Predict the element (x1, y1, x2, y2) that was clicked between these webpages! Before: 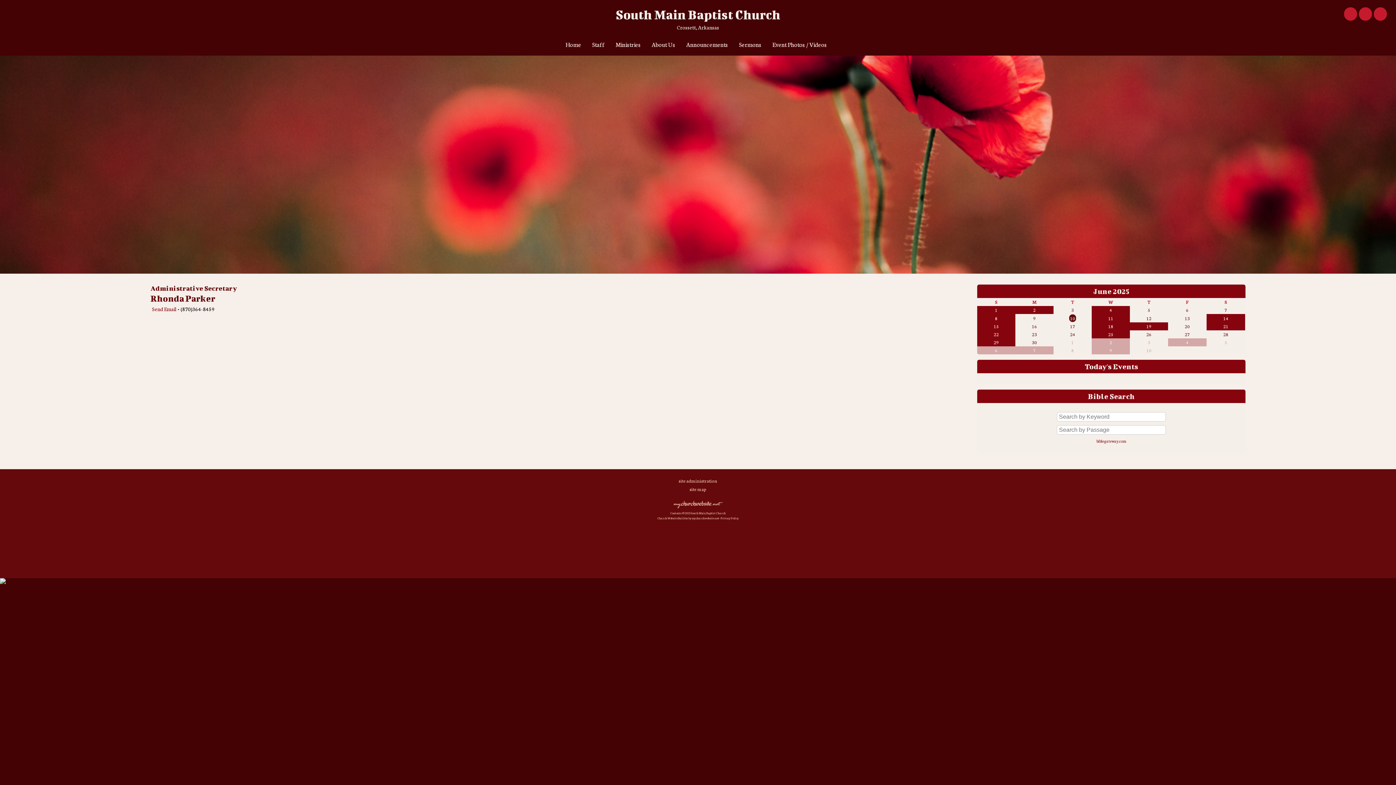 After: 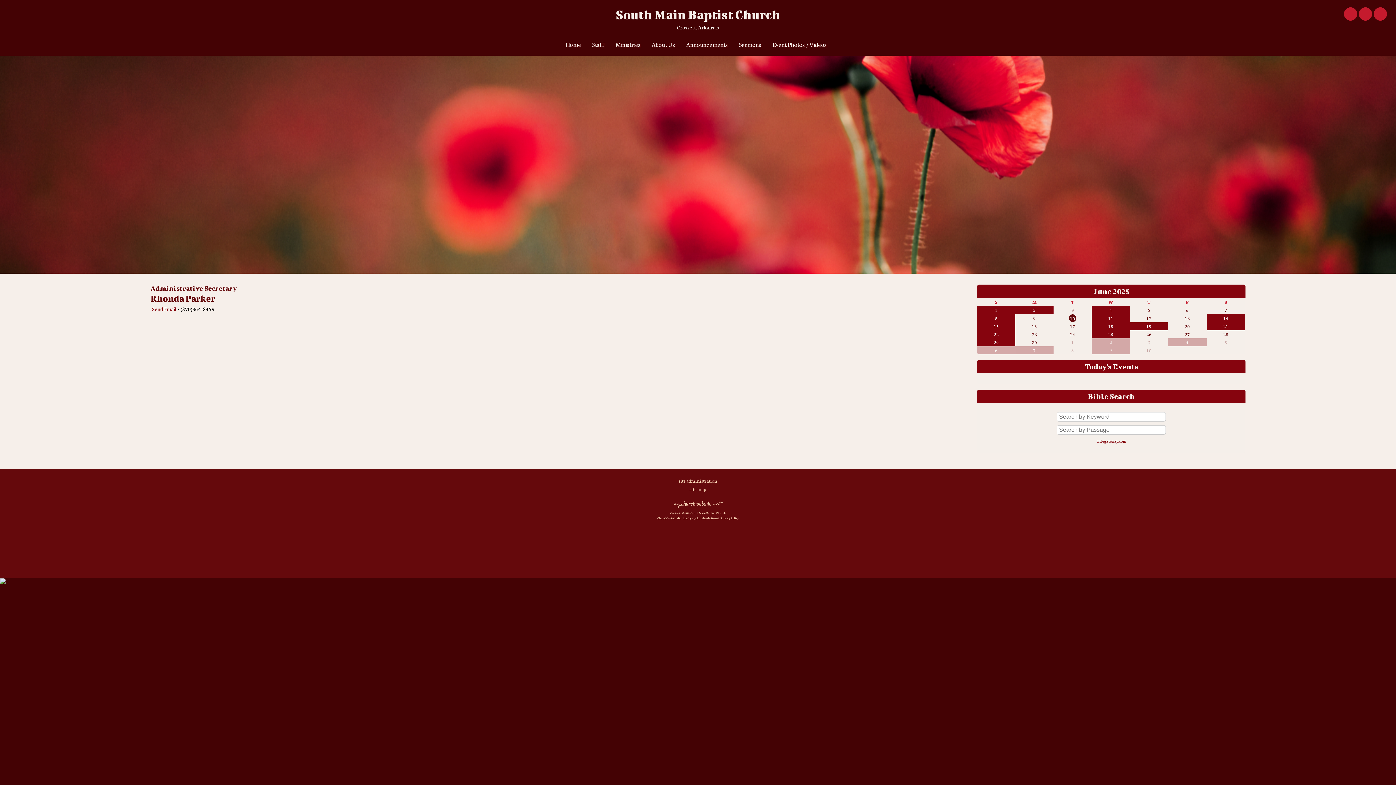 Action: bbox: (1374, 9, 1389, 16)